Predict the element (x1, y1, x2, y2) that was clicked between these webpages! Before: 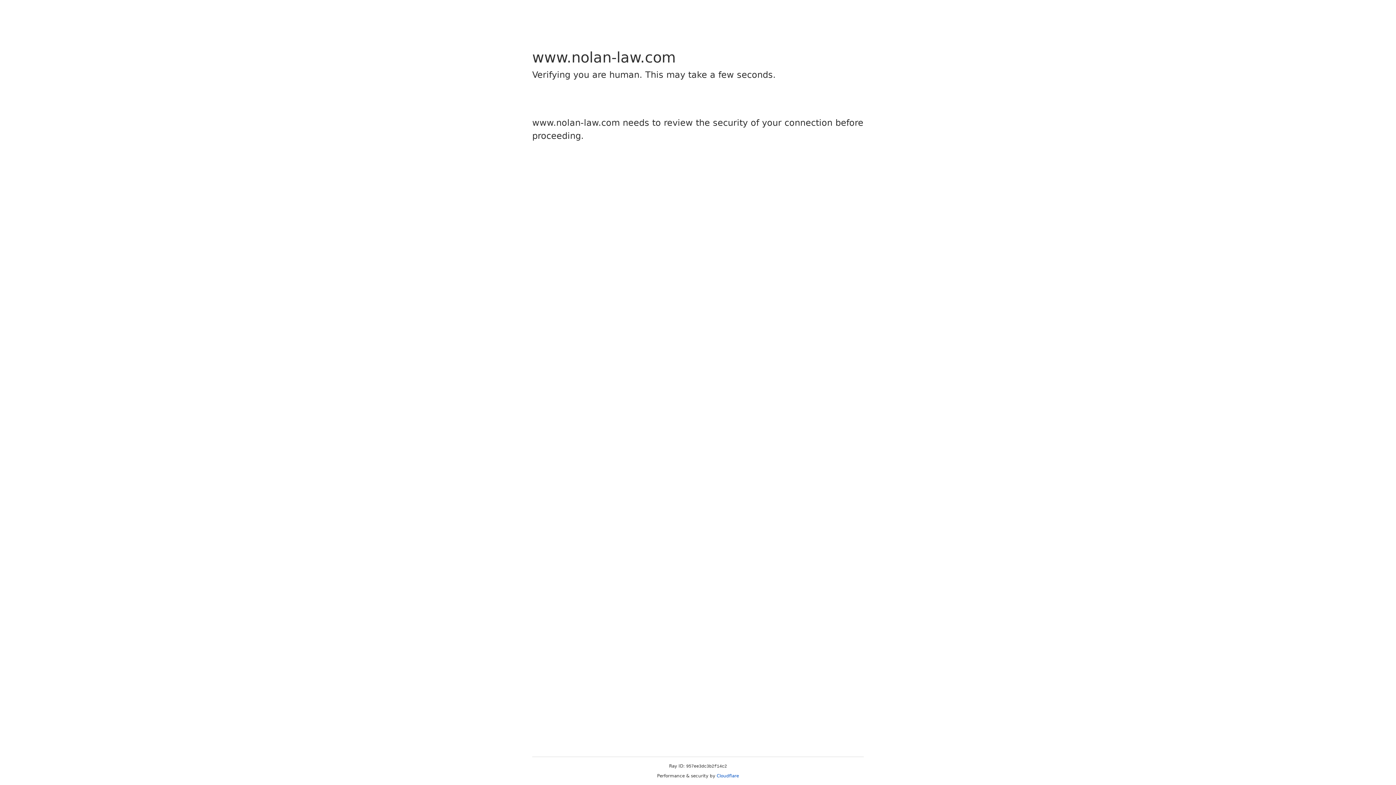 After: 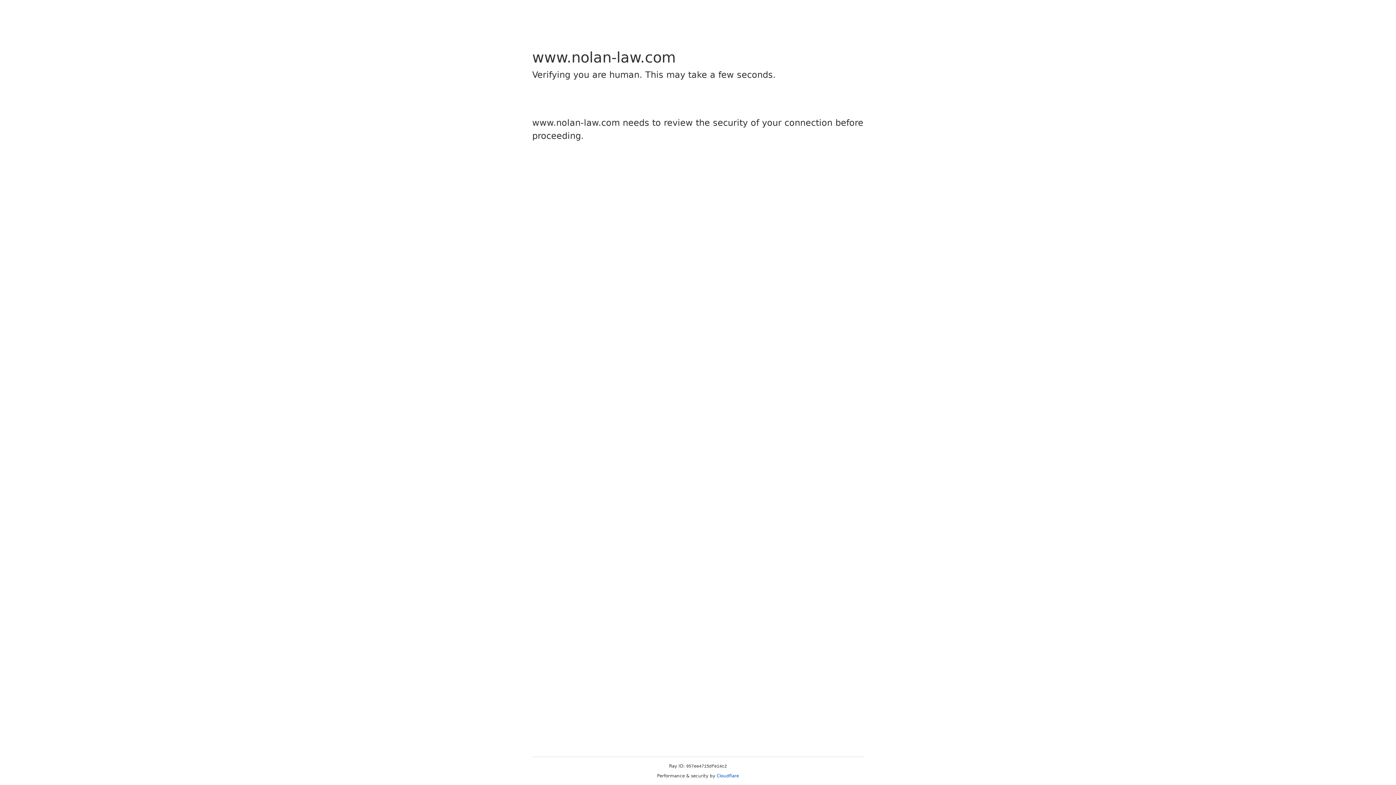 Action: label: Cloudflare bbox: (716, 773, 739, 778)